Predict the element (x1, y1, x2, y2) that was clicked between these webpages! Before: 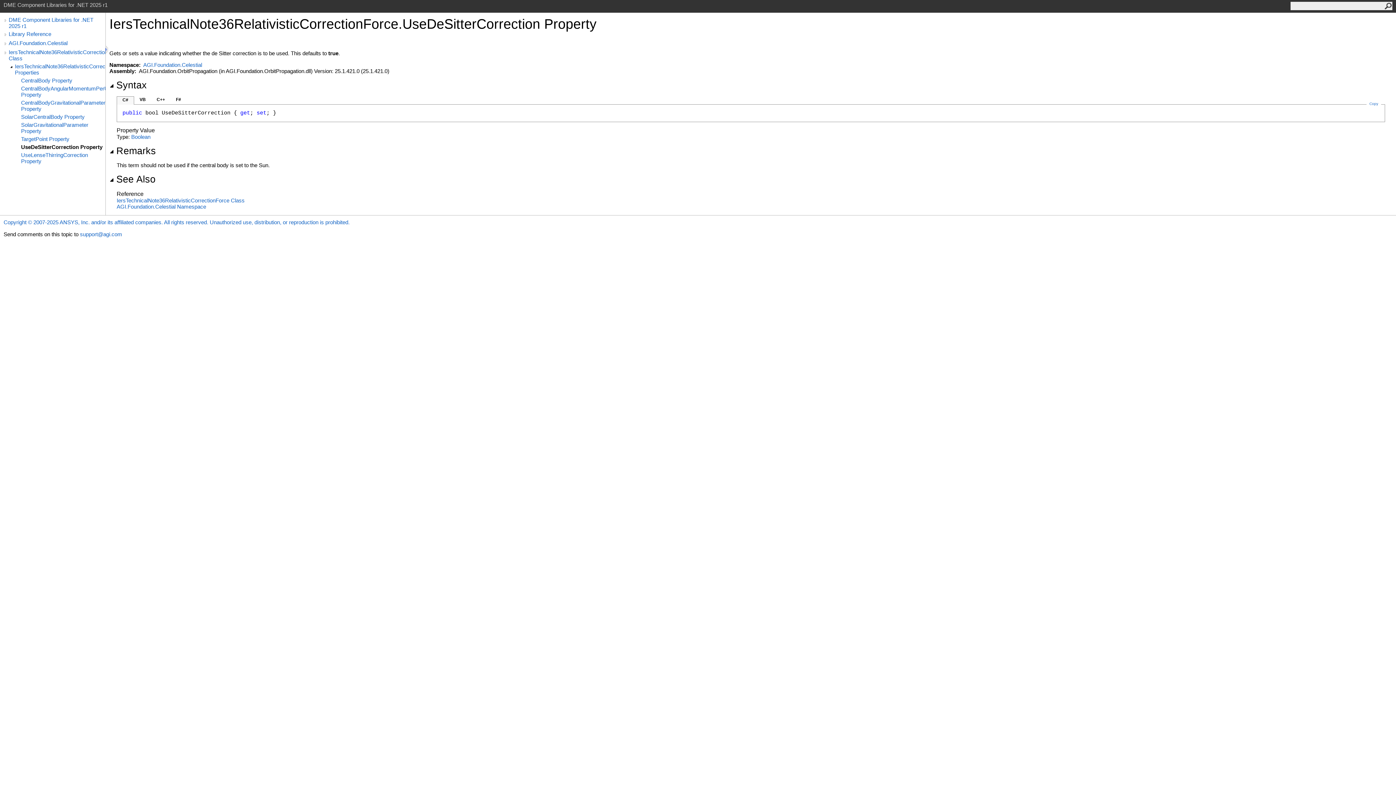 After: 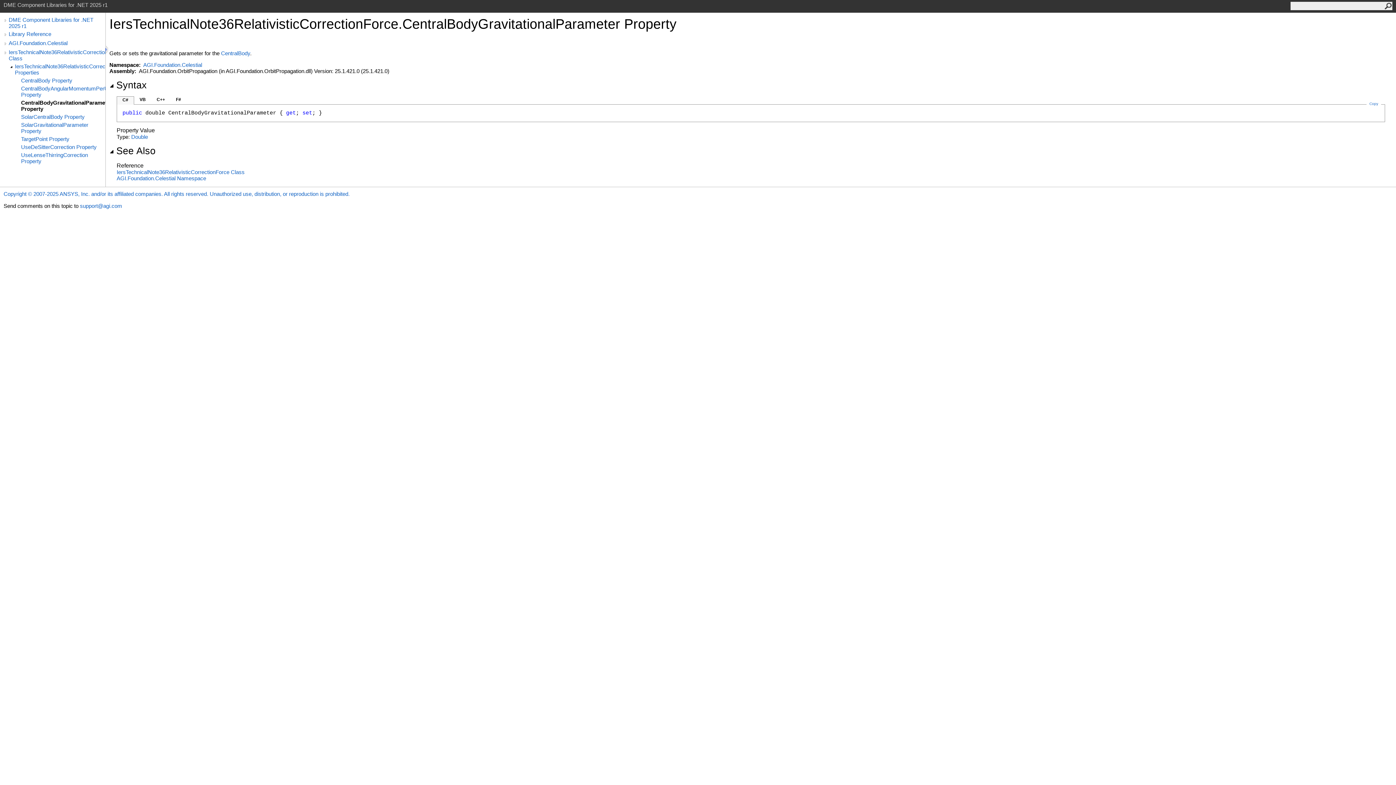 Action: label: CentralBodyGravitationalParameter Property bbox: (21, 99, 105, 112)